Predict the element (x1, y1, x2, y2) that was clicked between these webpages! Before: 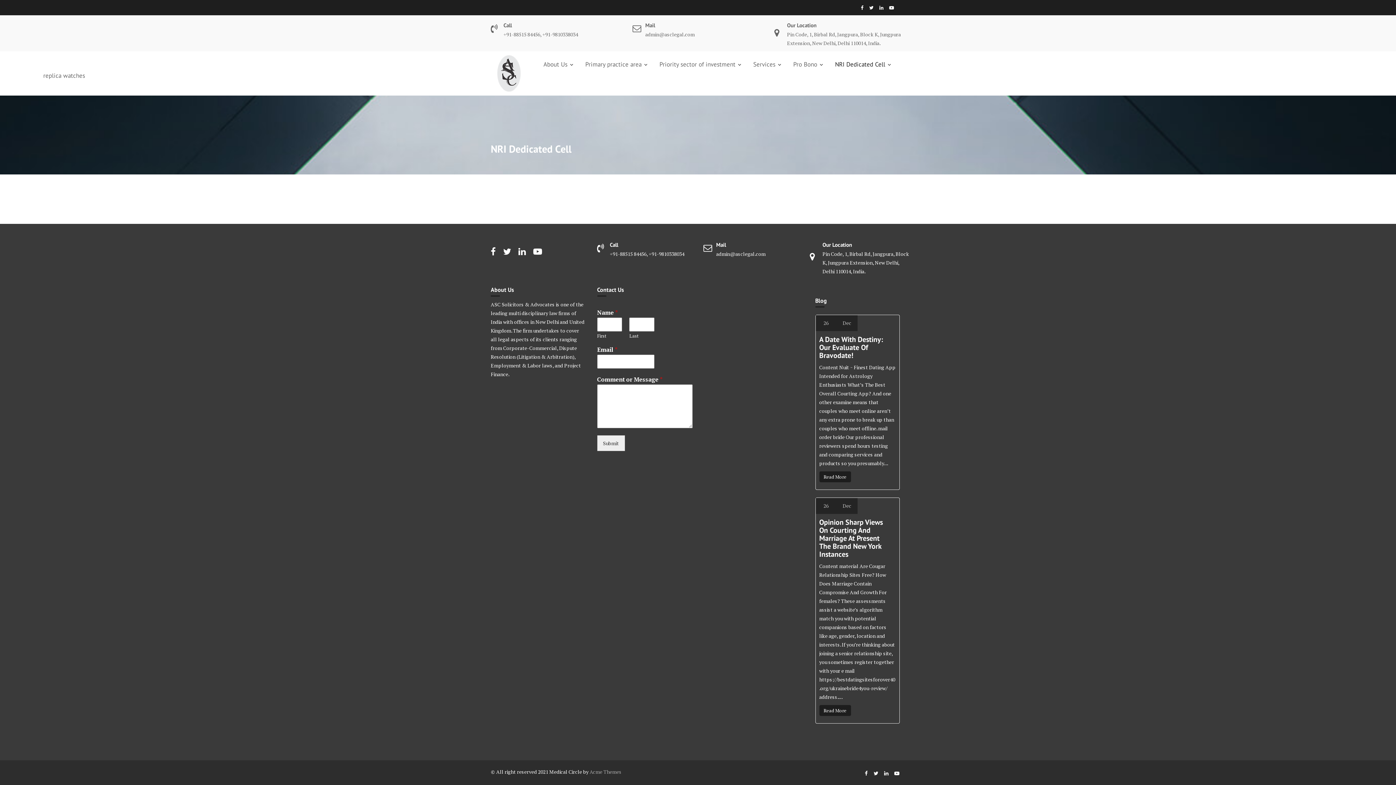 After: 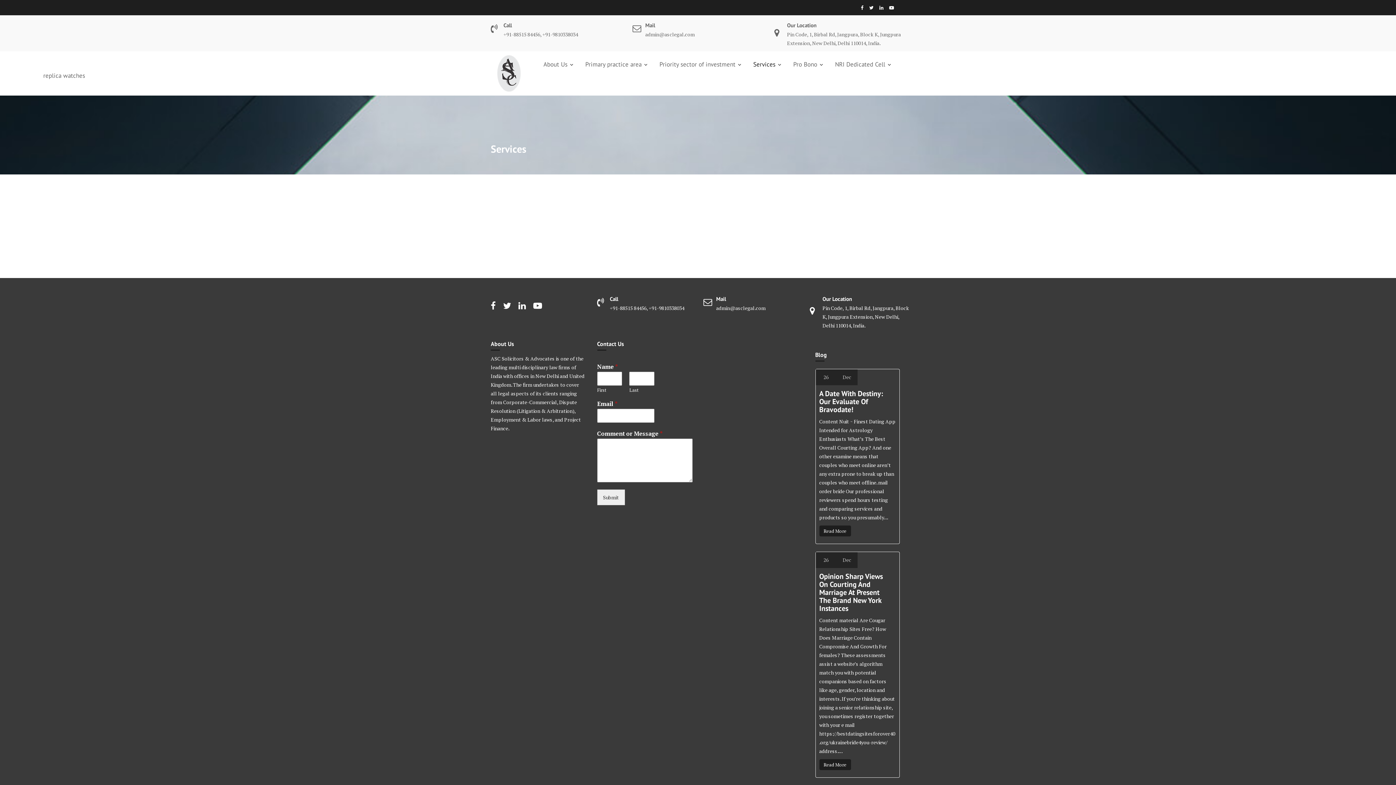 Action: label: Services bbox: (748, 55, 786, 73)